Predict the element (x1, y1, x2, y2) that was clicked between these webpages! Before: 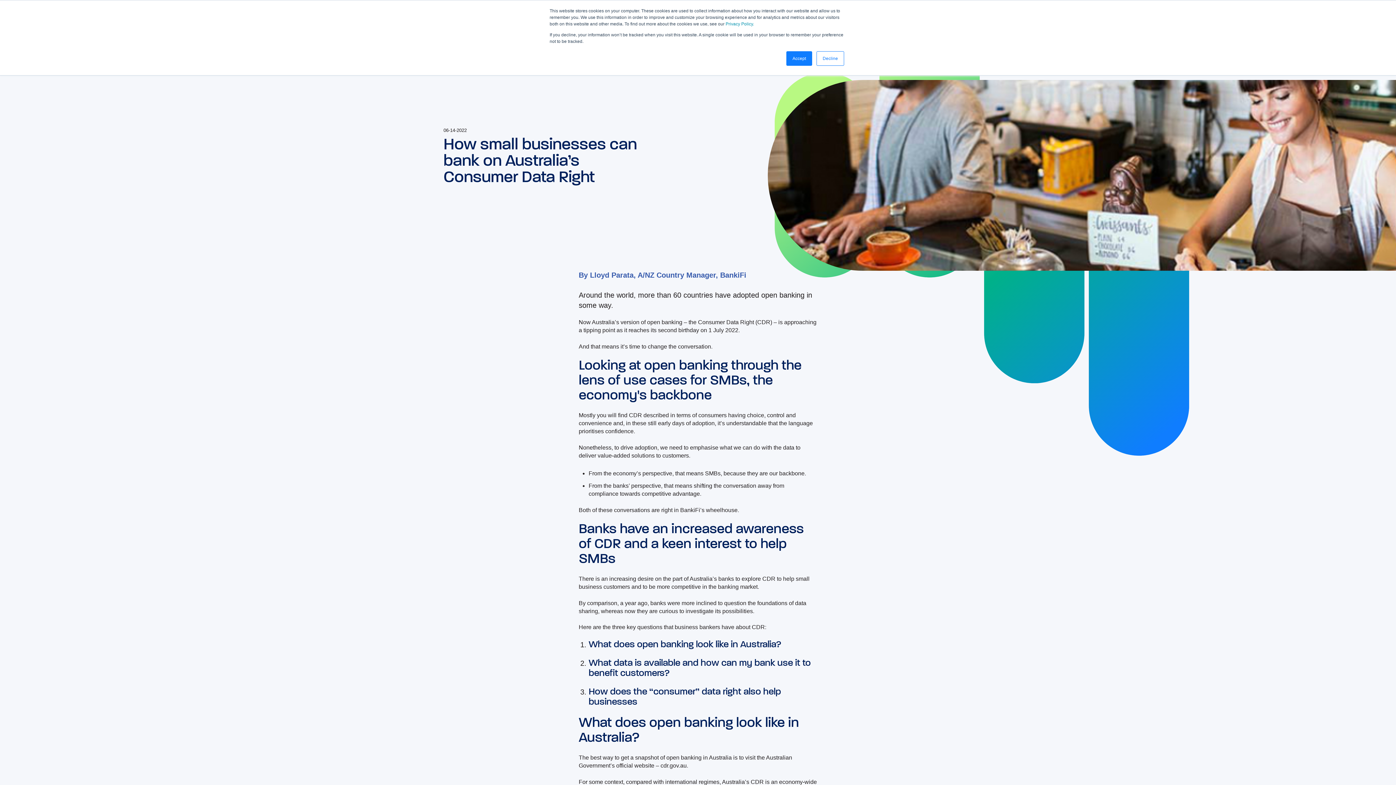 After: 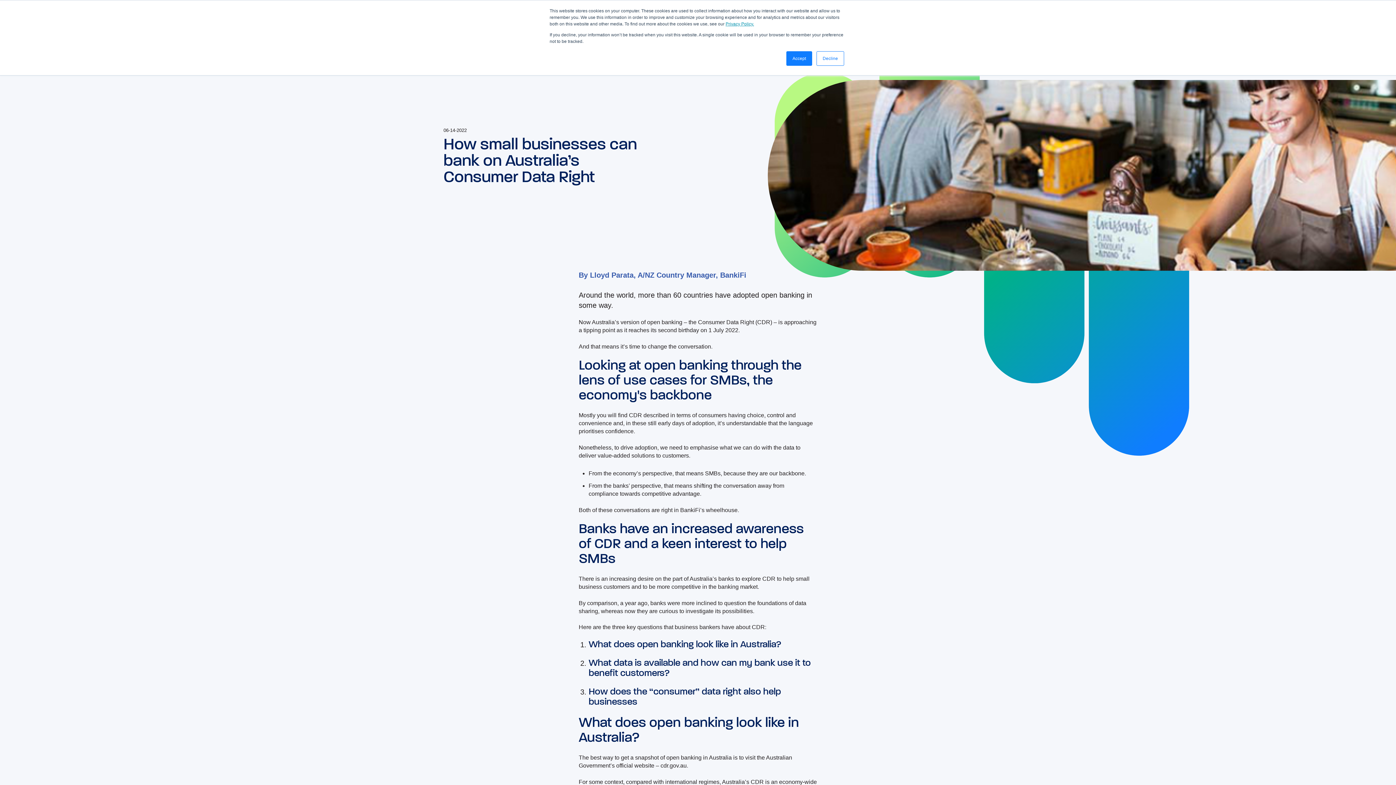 Action: label: Privacy Policy. bbox: (725, 21, 754, 26)